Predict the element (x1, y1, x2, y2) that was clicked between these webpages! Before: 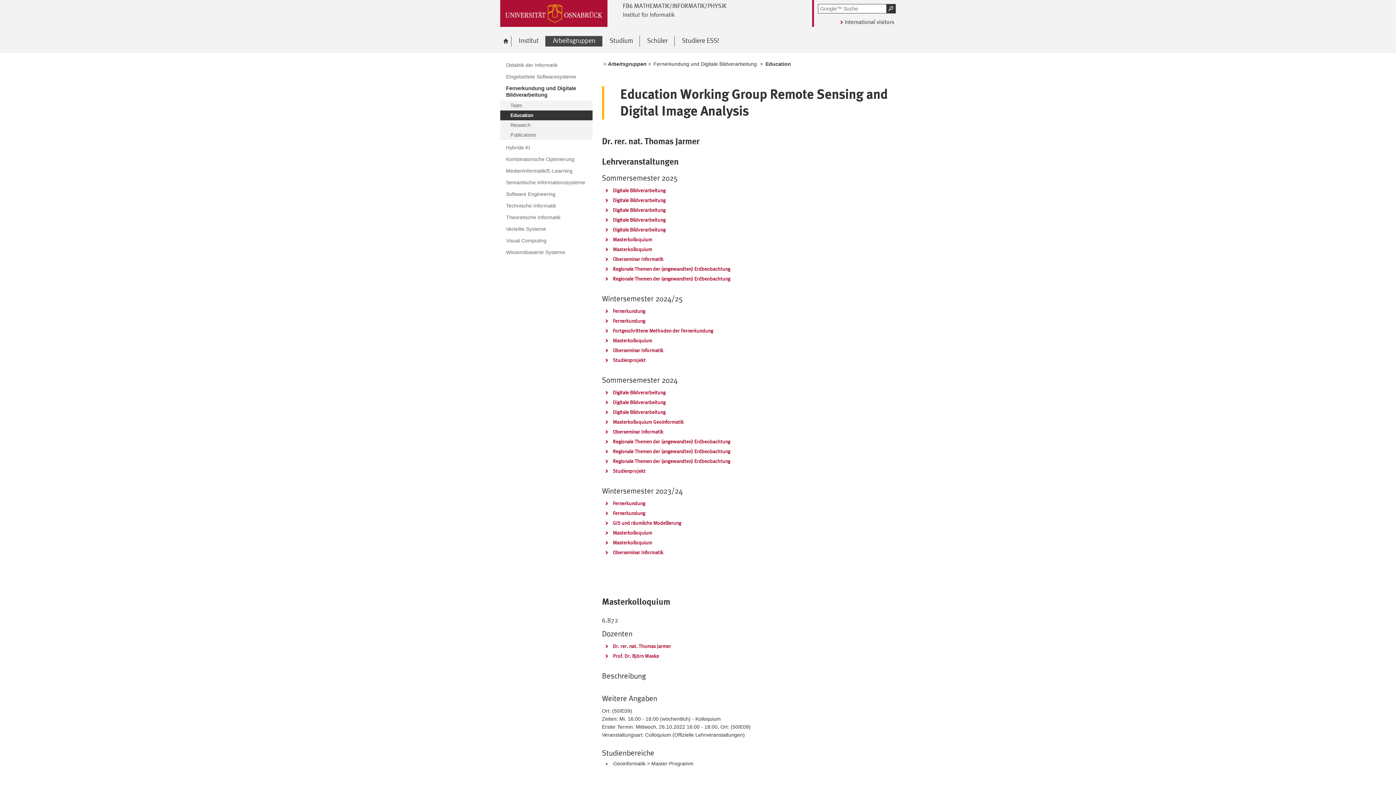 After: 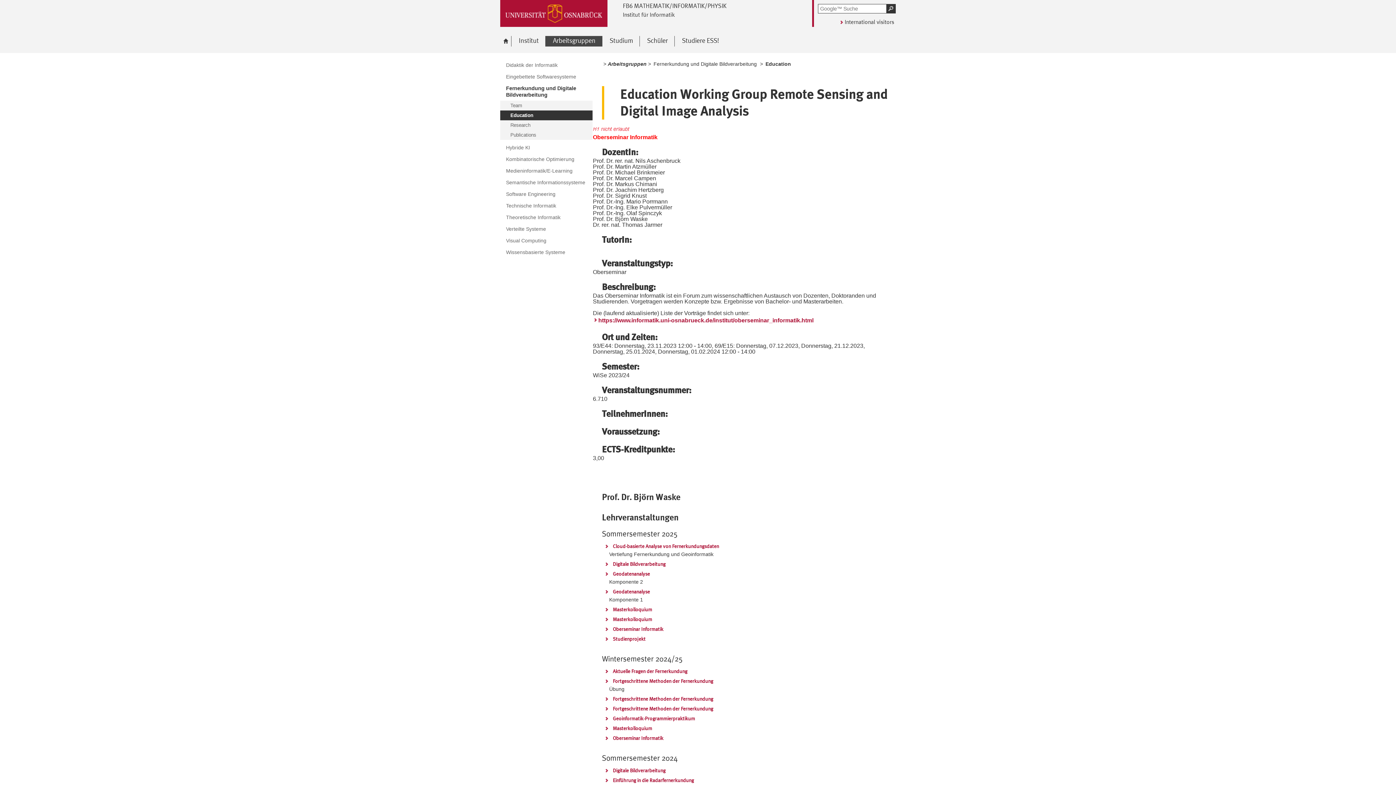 Action: label: Oberseminar Informatik bbox: (603, 548, 663, 556)